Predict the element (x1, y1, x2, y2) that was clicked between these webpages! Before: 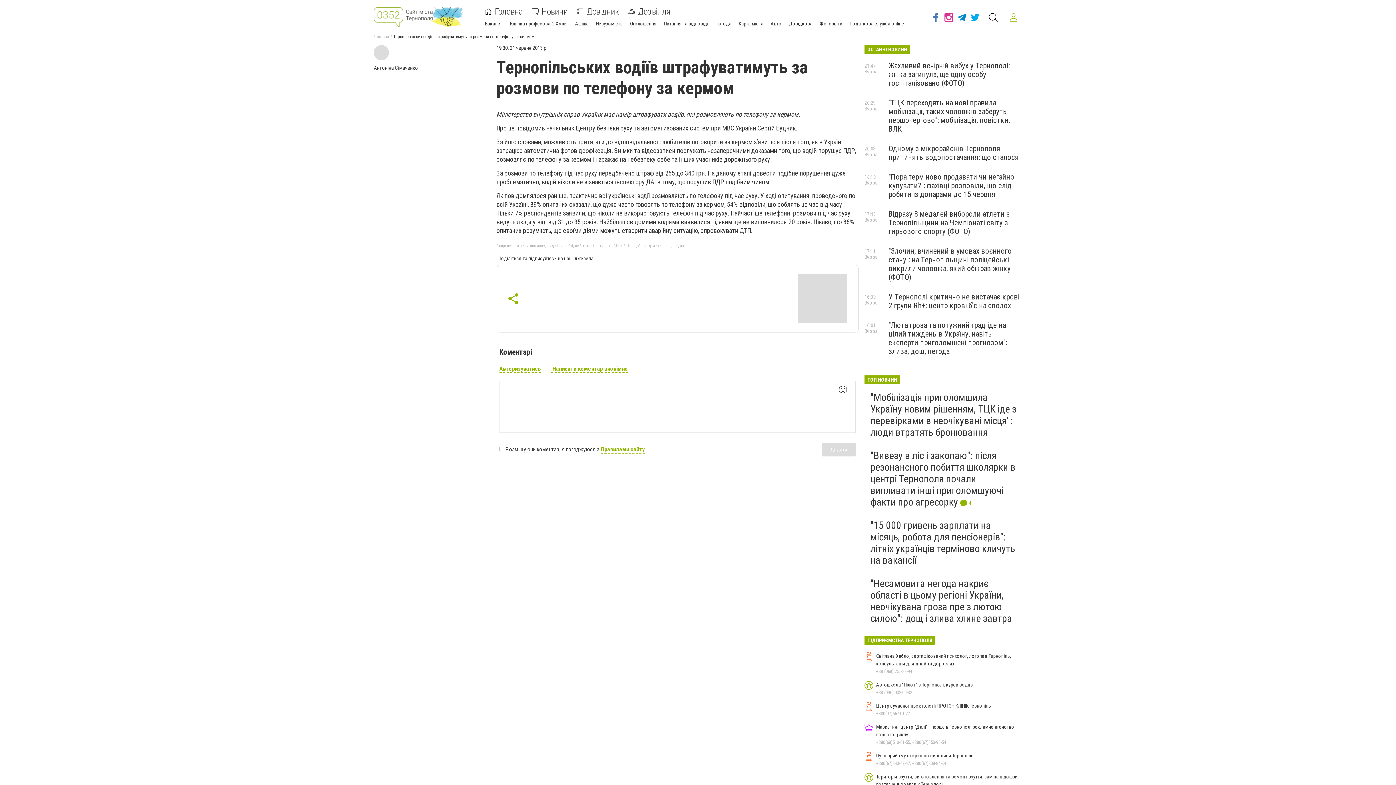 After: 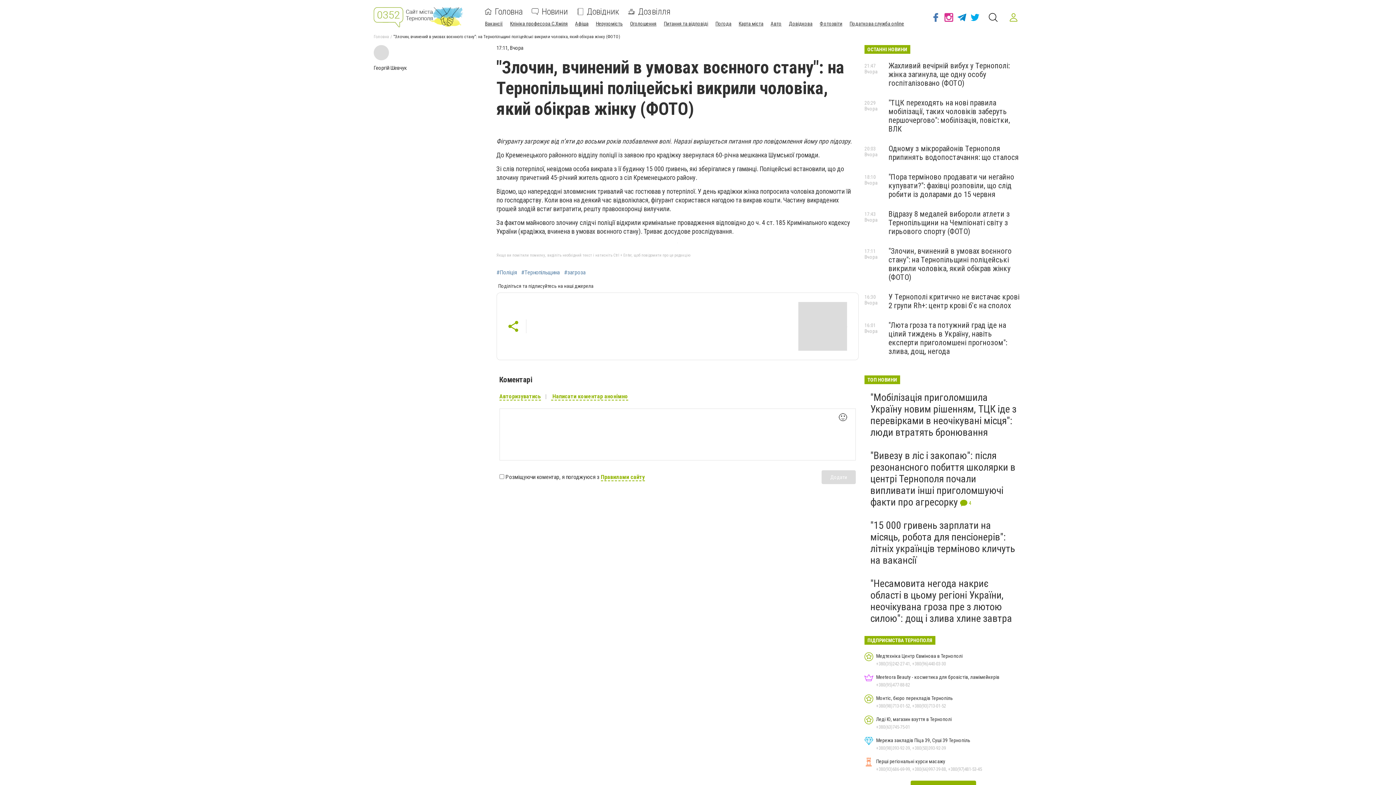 Action: label: "Злочин, вчинений в умовах воєнного стану": на Тернопільщині поліцейські викрили чоловіка, який обікрав жінку (ФОТО) bbox: (888, 246, 1012, 281)